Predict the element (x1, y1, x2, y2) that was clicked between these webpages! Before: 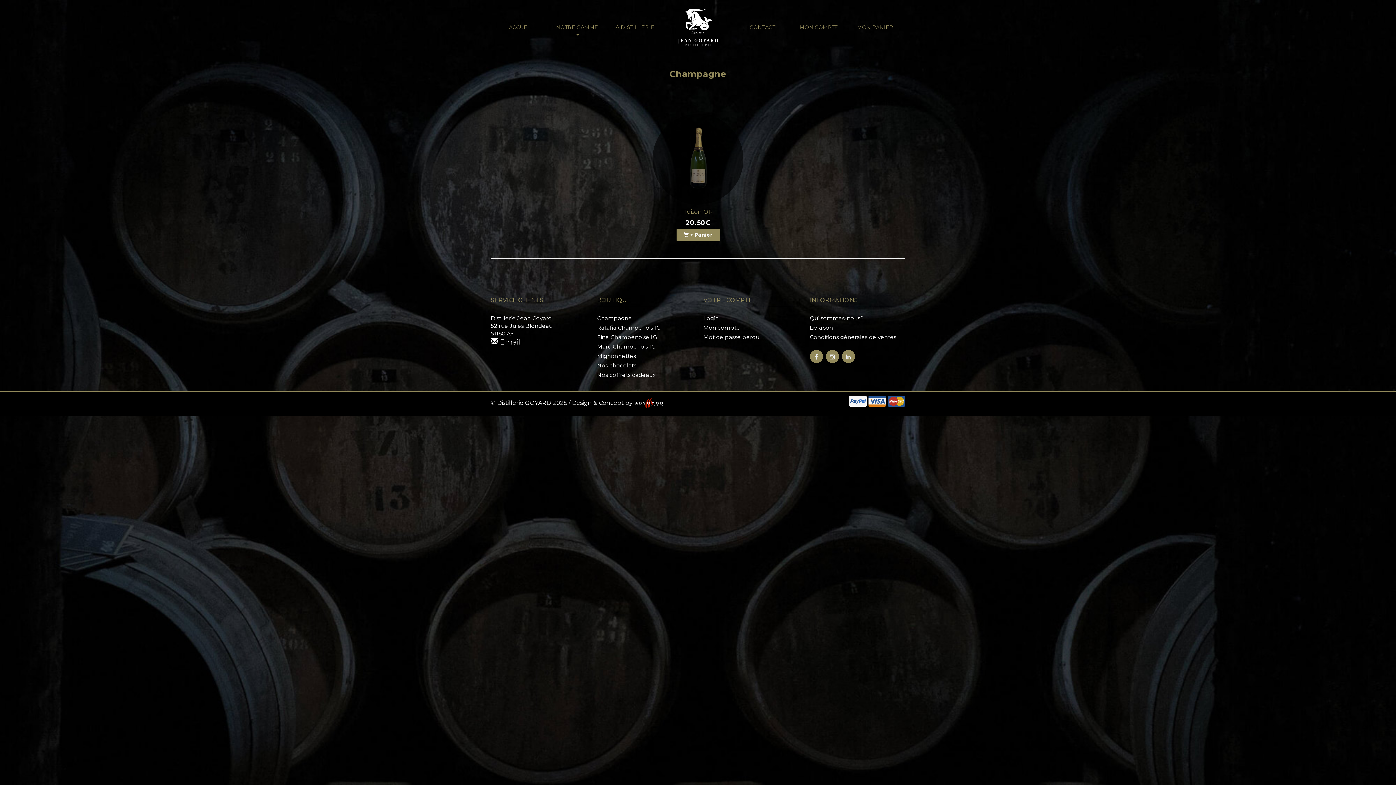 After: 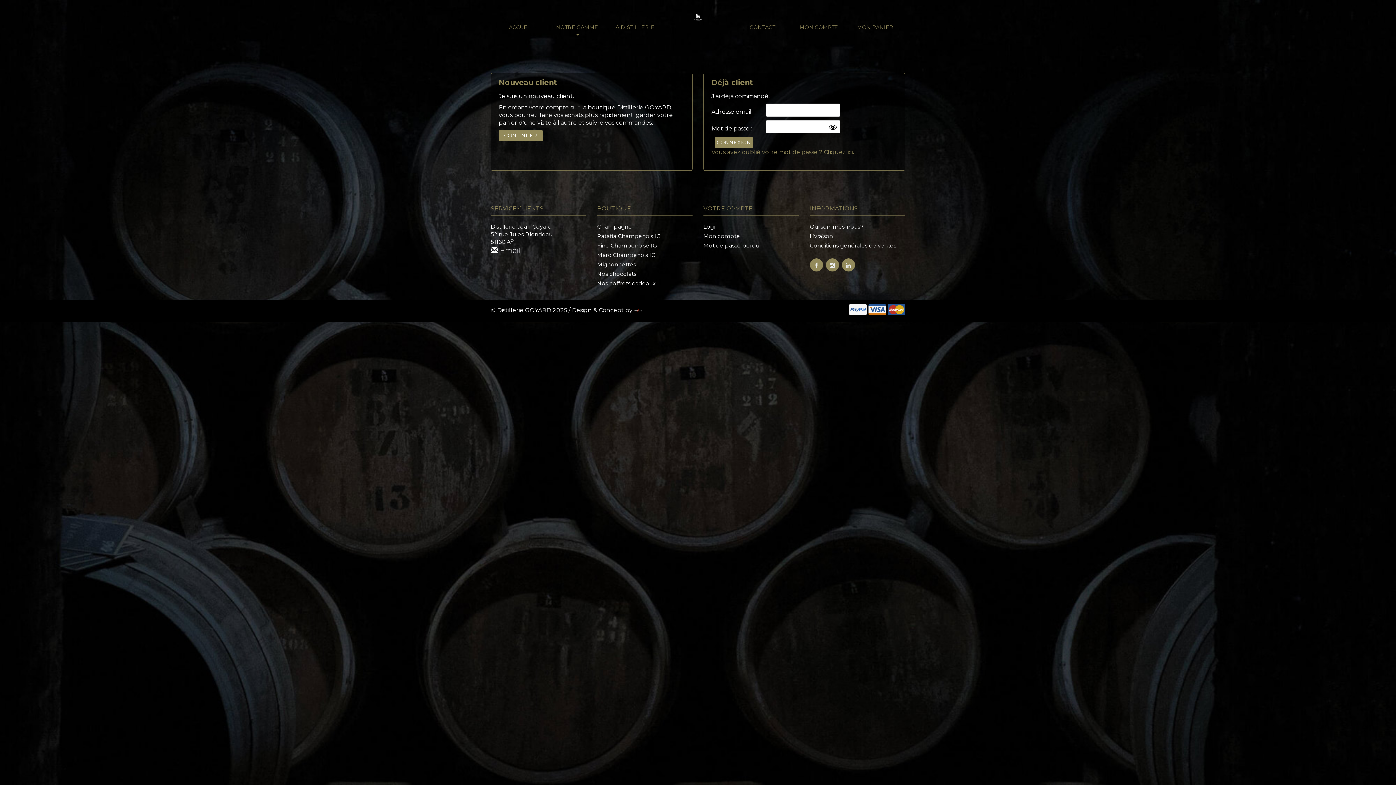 Action: bbox: (790, 18, 847, 36) label: MON COMPTE